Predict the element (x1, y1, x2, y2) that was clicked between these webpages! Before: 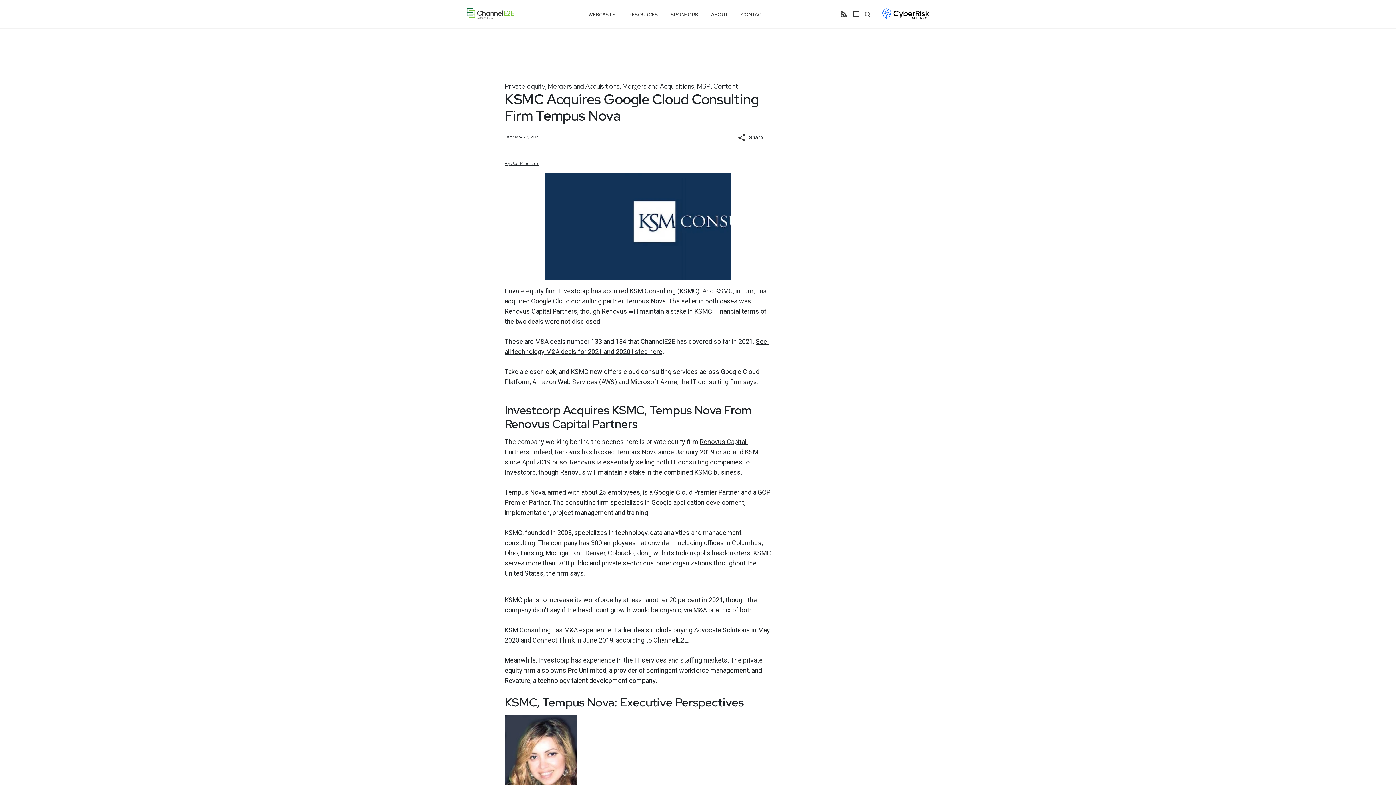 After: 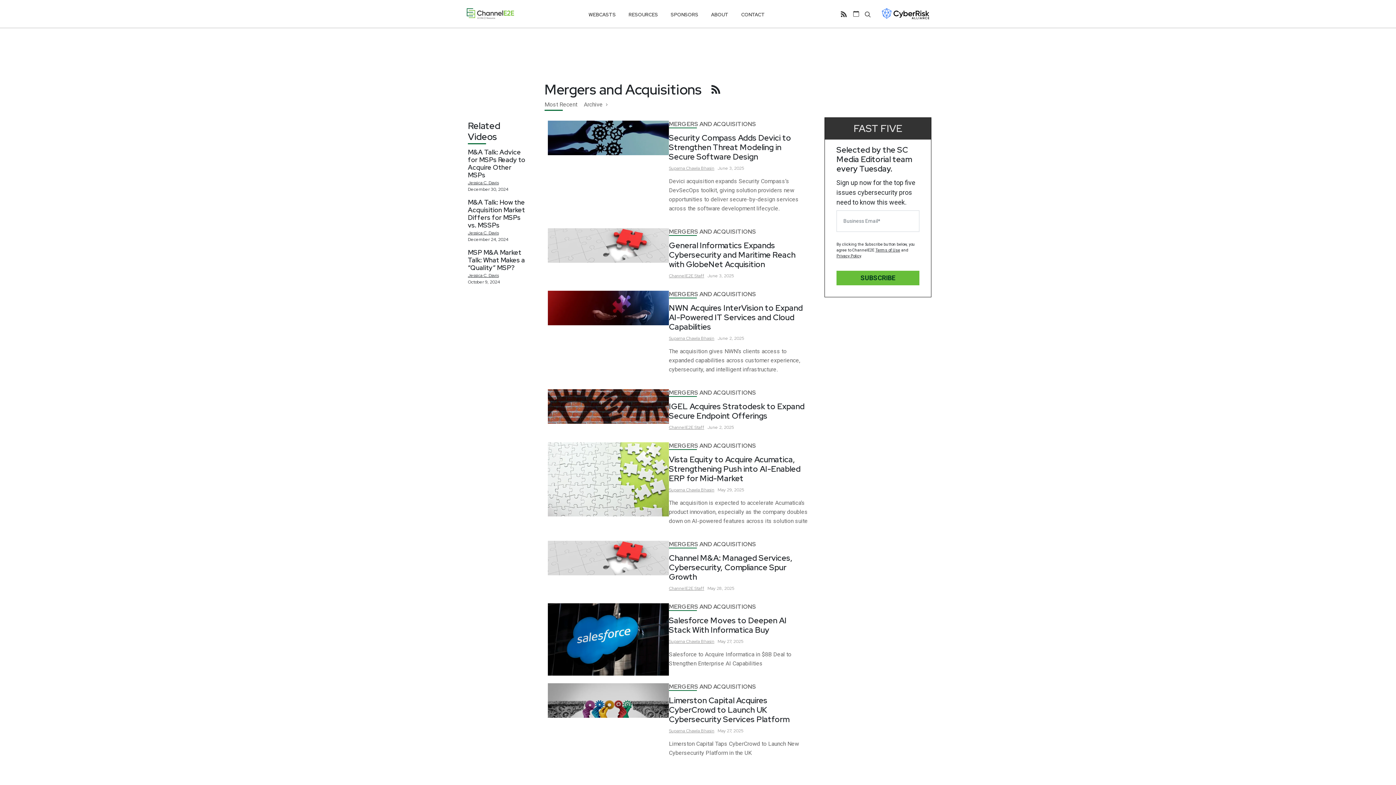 Action: label: Mergers and Acquisitions bbox: (548, 82, 620, 90)